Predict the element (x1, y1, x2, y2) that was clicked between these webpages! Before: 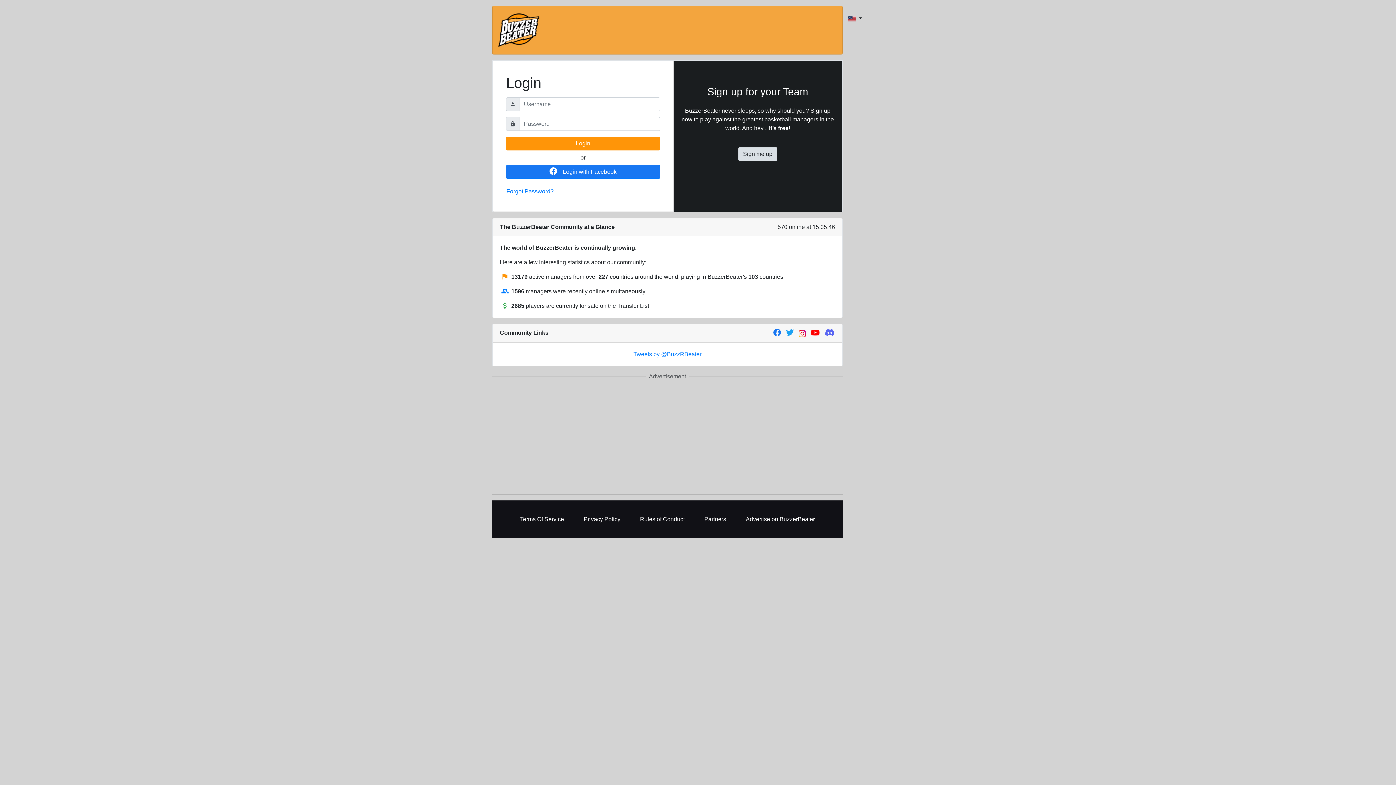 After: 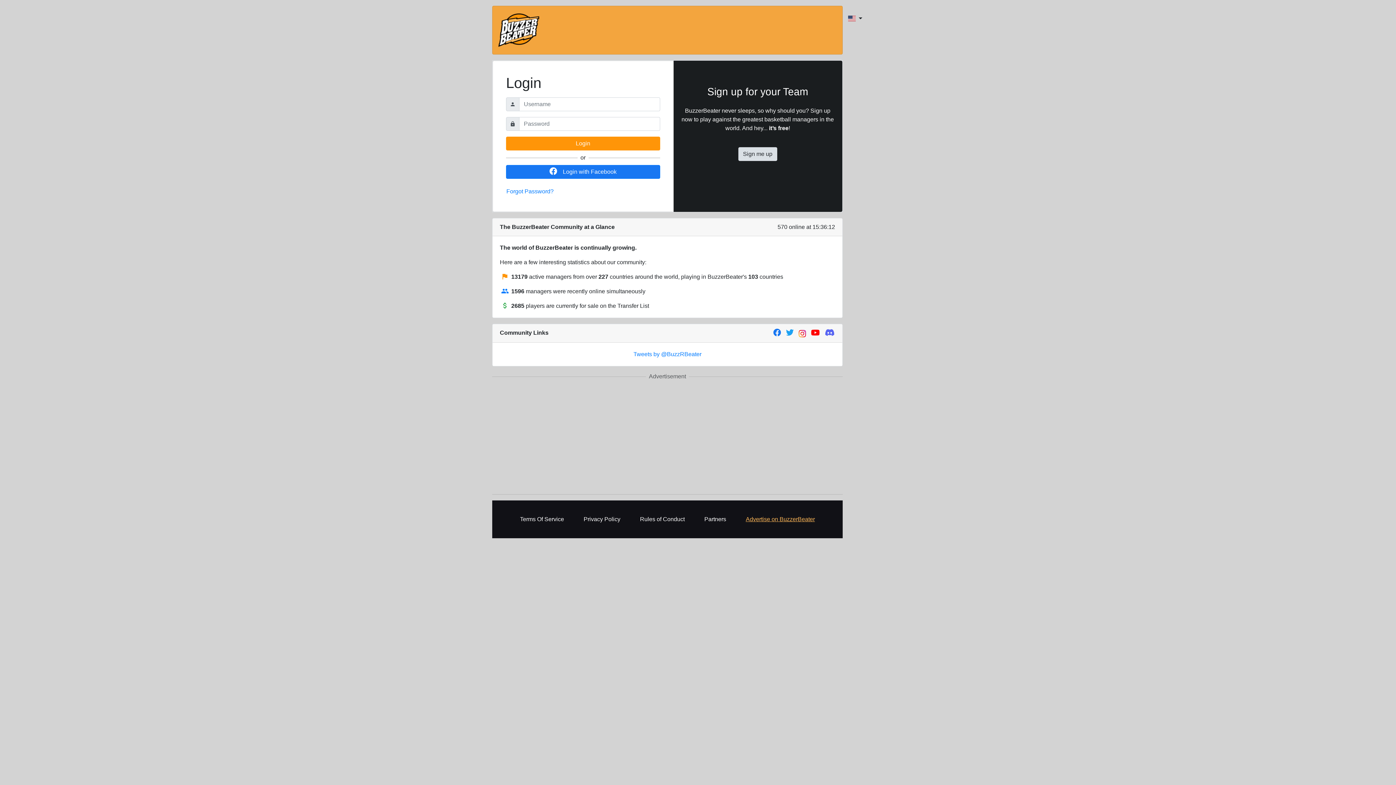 Action: label: Advertise on BuzzerBeater bbox: (742, 511, 818, 527)